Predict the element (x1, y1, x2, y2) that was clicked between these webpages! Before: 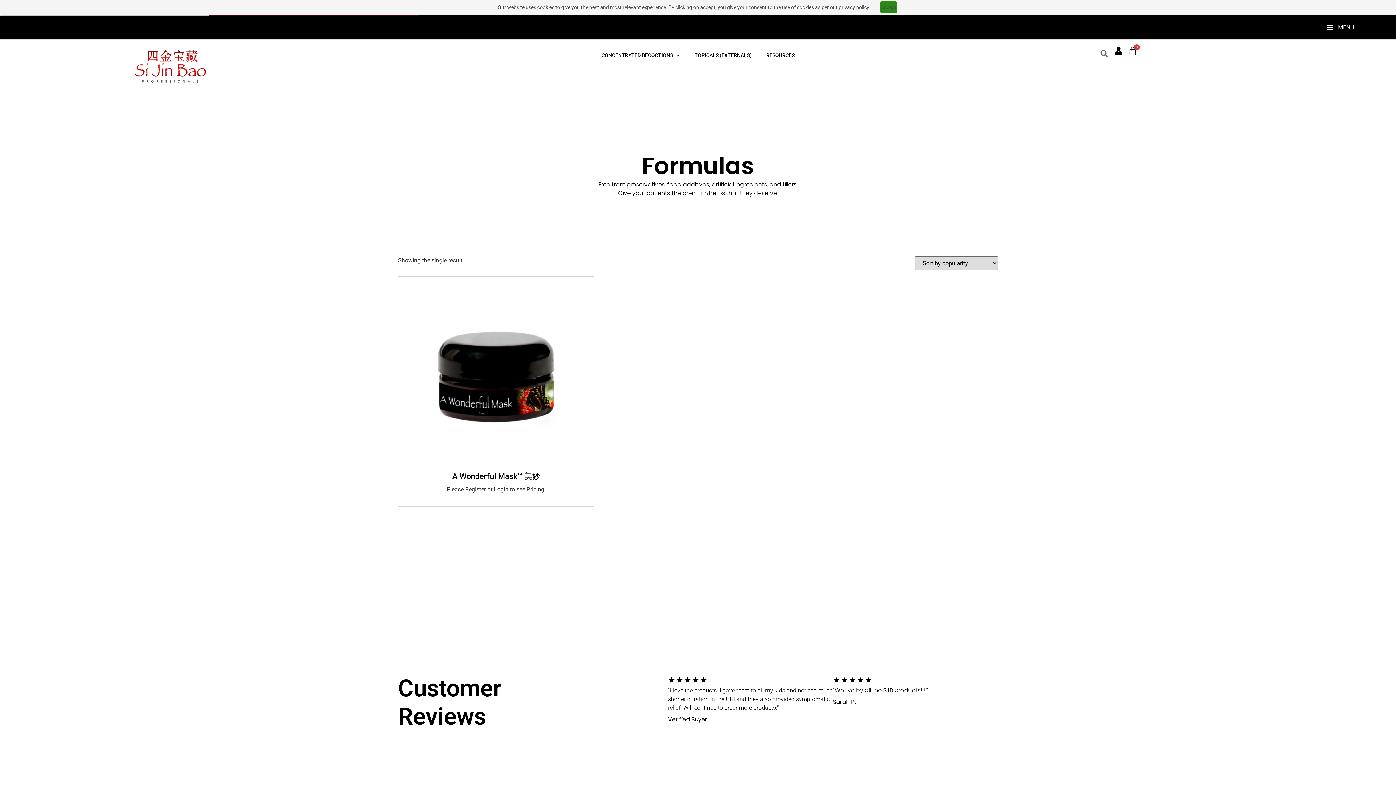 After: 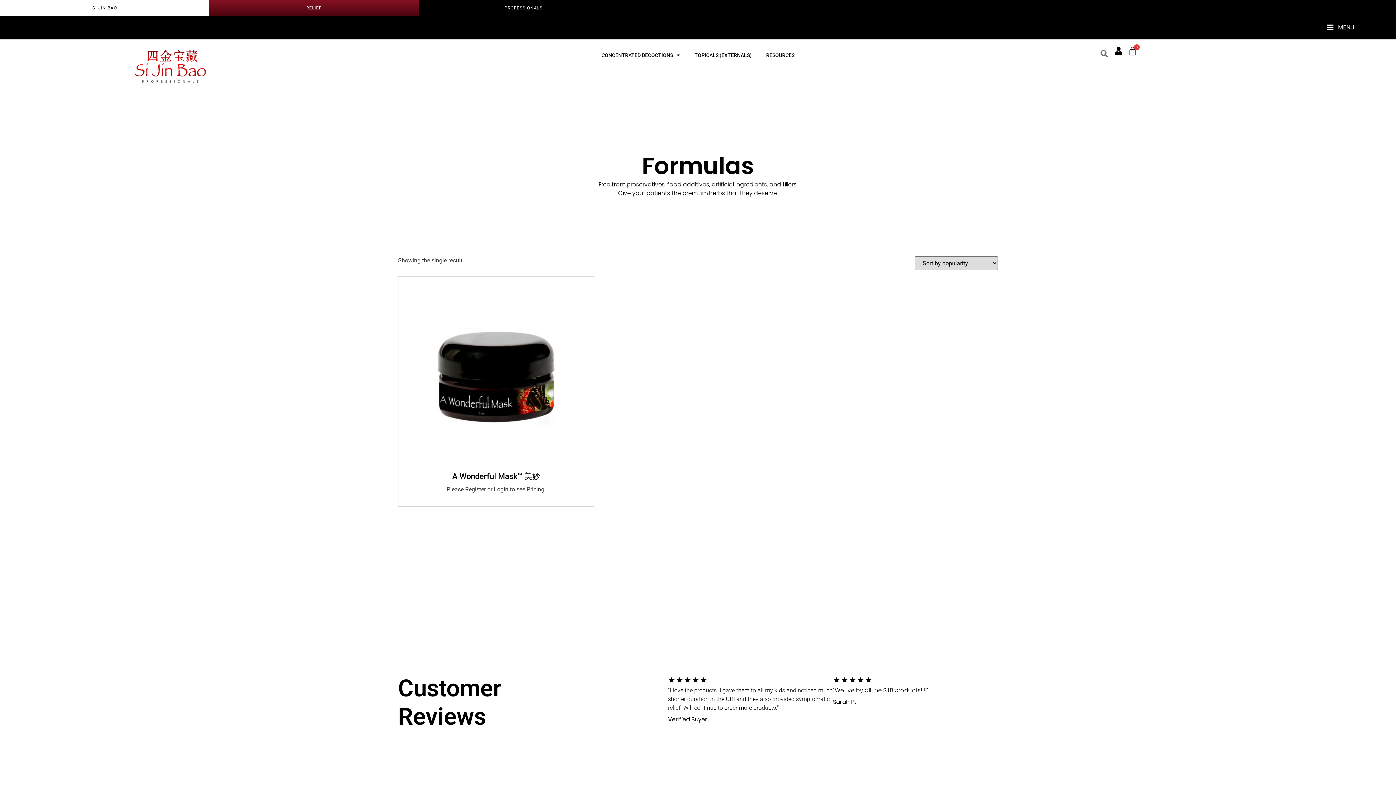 Action: bbox: (880, 1, 897, 13) label: Accept